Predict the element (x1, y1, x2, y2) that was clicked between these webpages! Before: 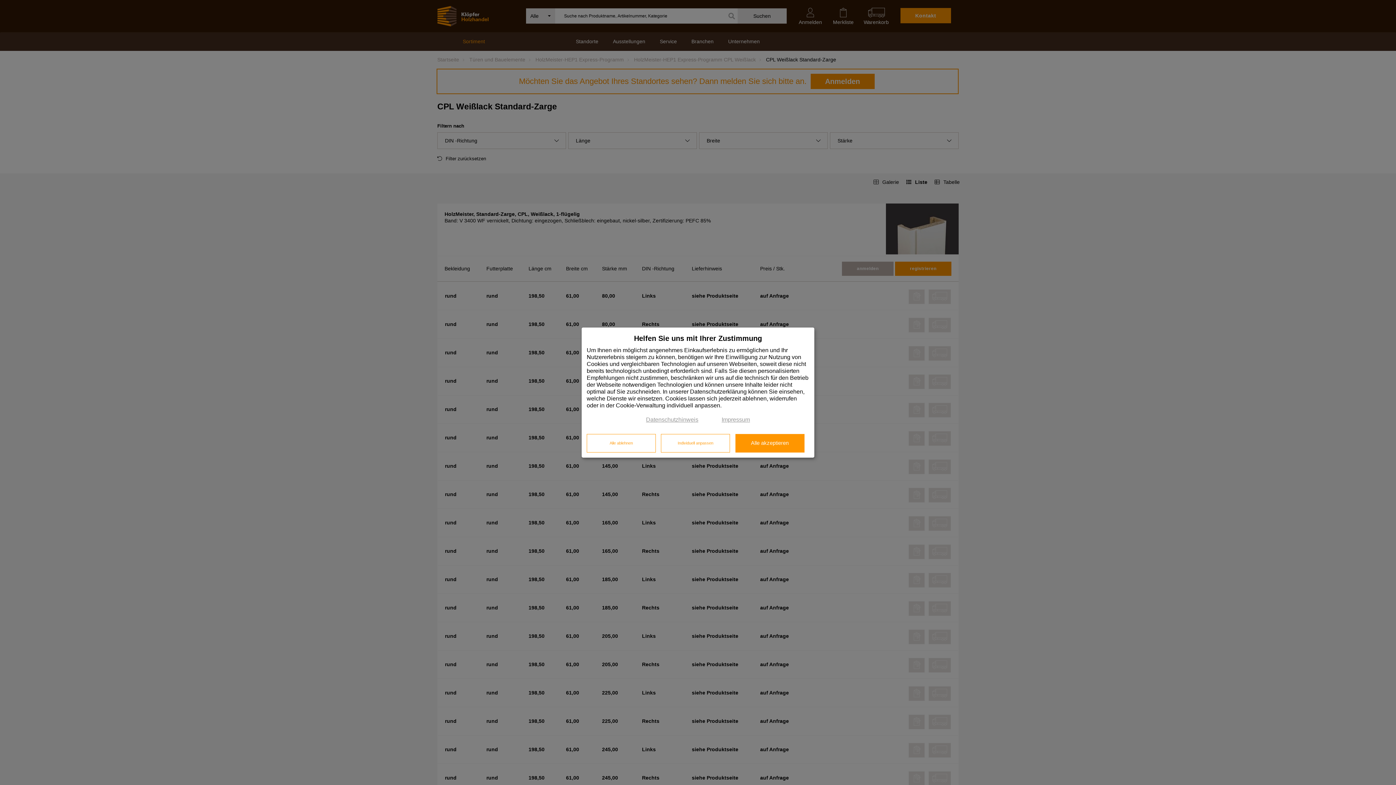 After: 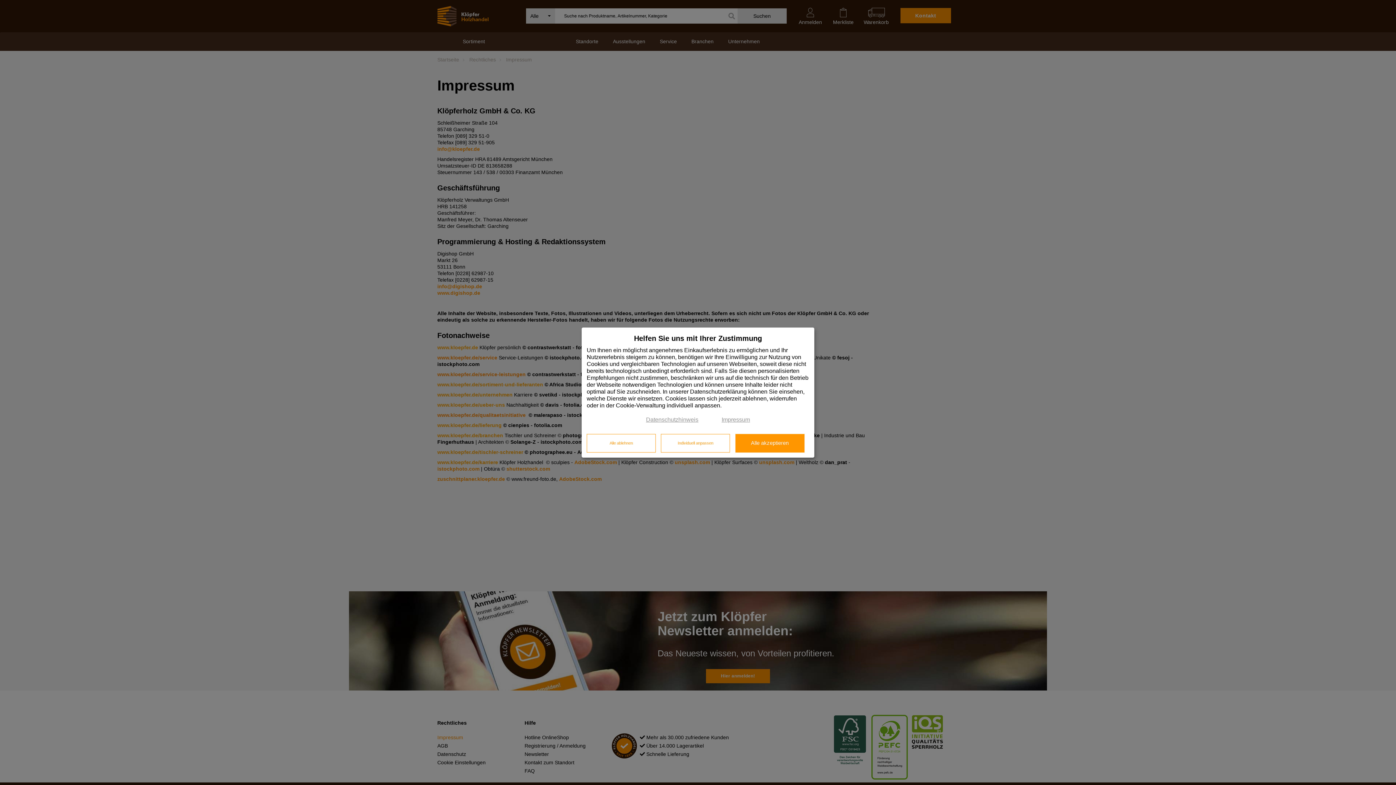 Action: label: Impressum bbox: (721, 416, 750, 422)